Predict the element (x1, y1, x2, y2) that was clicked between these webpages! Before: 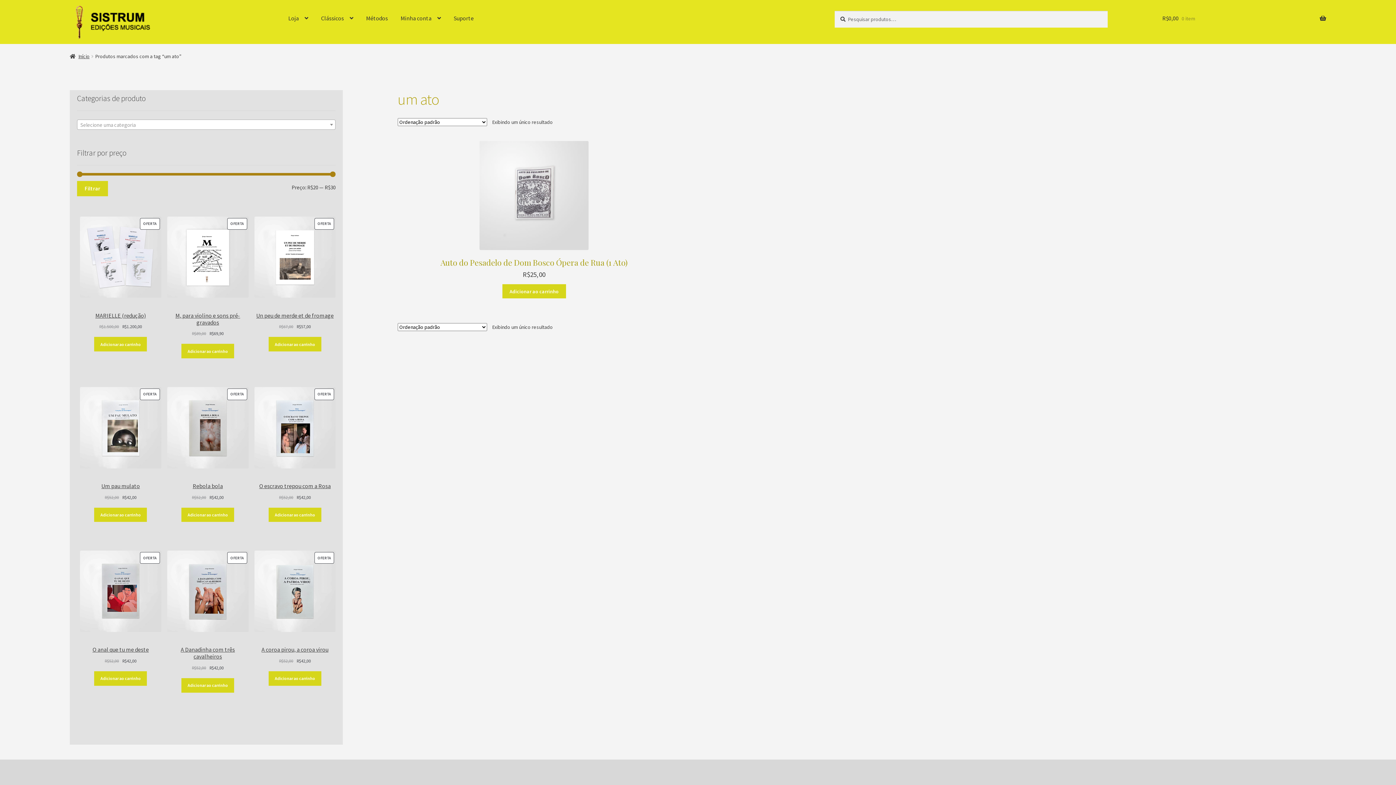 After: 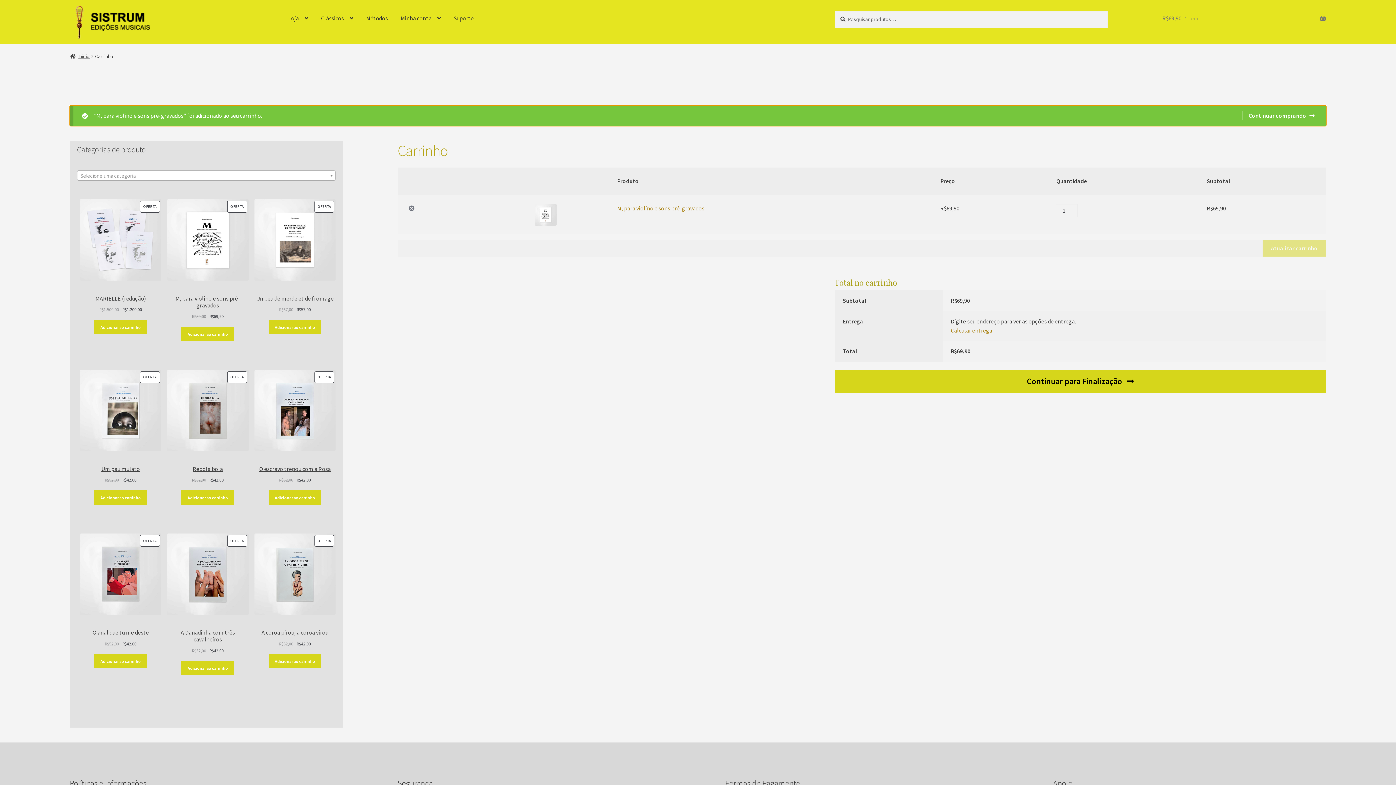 Action: bbox: (181, 344, 234, 358) label: Adicione ao carrinho: “M, para violino e sons pré-gravados”